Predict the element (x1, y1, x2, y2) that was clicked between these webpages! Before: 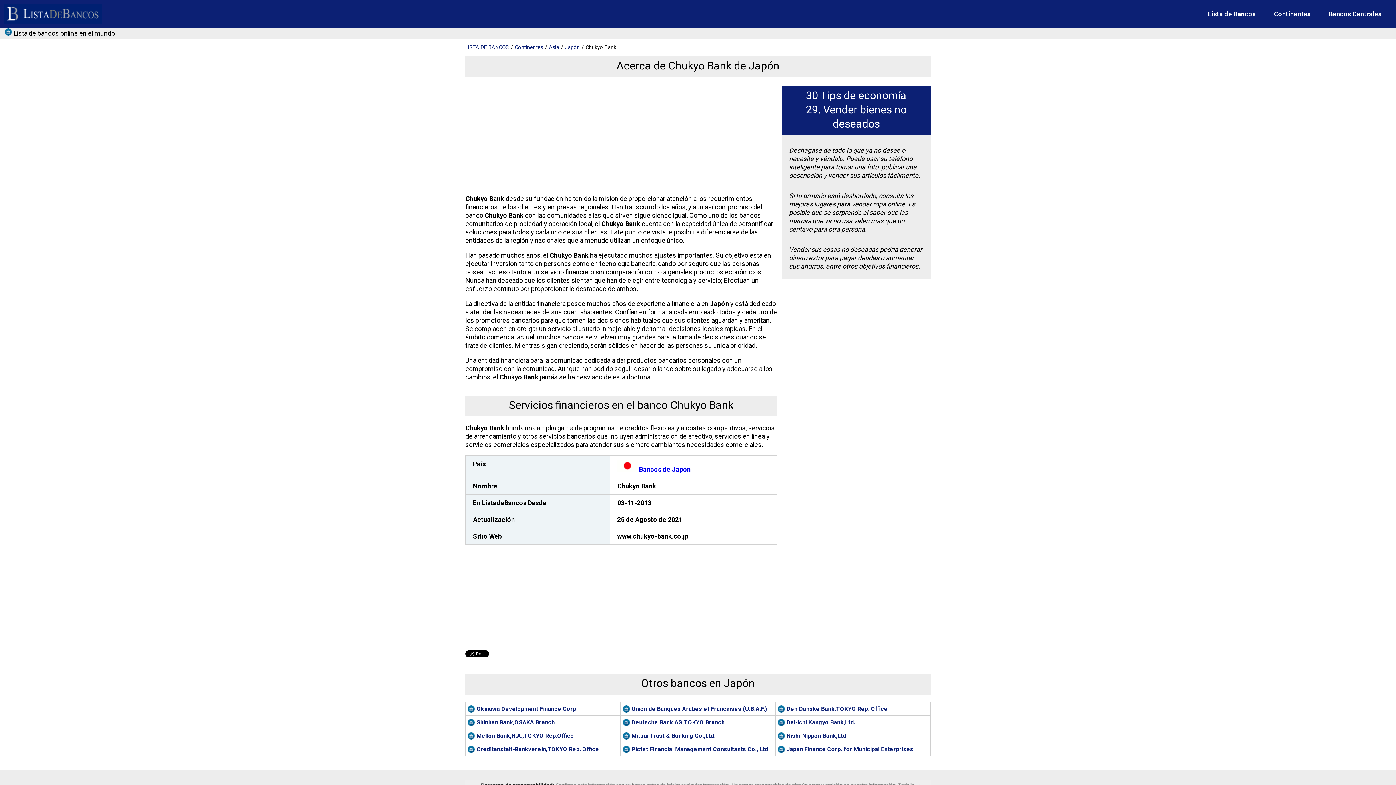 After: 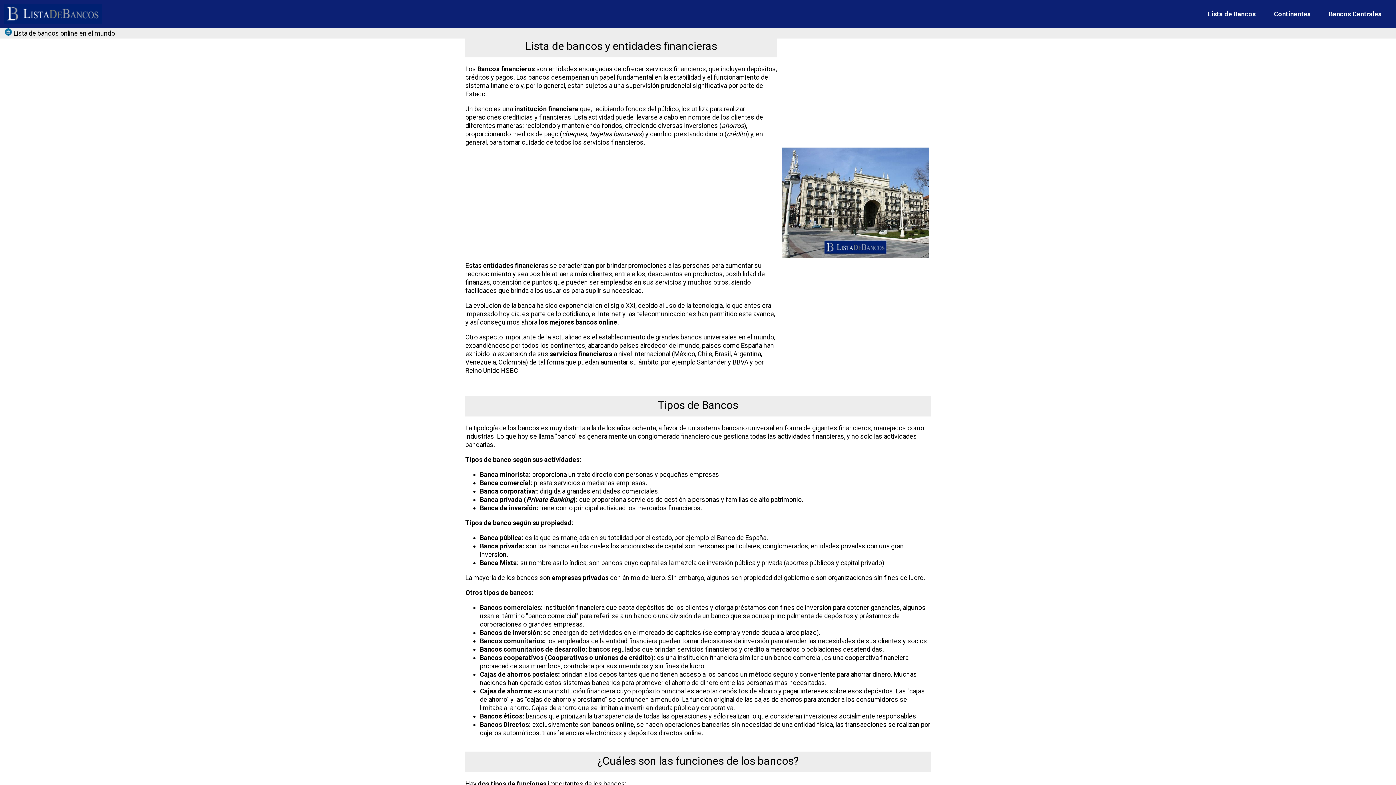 Action: bbox: (3, 3, 102, 24)